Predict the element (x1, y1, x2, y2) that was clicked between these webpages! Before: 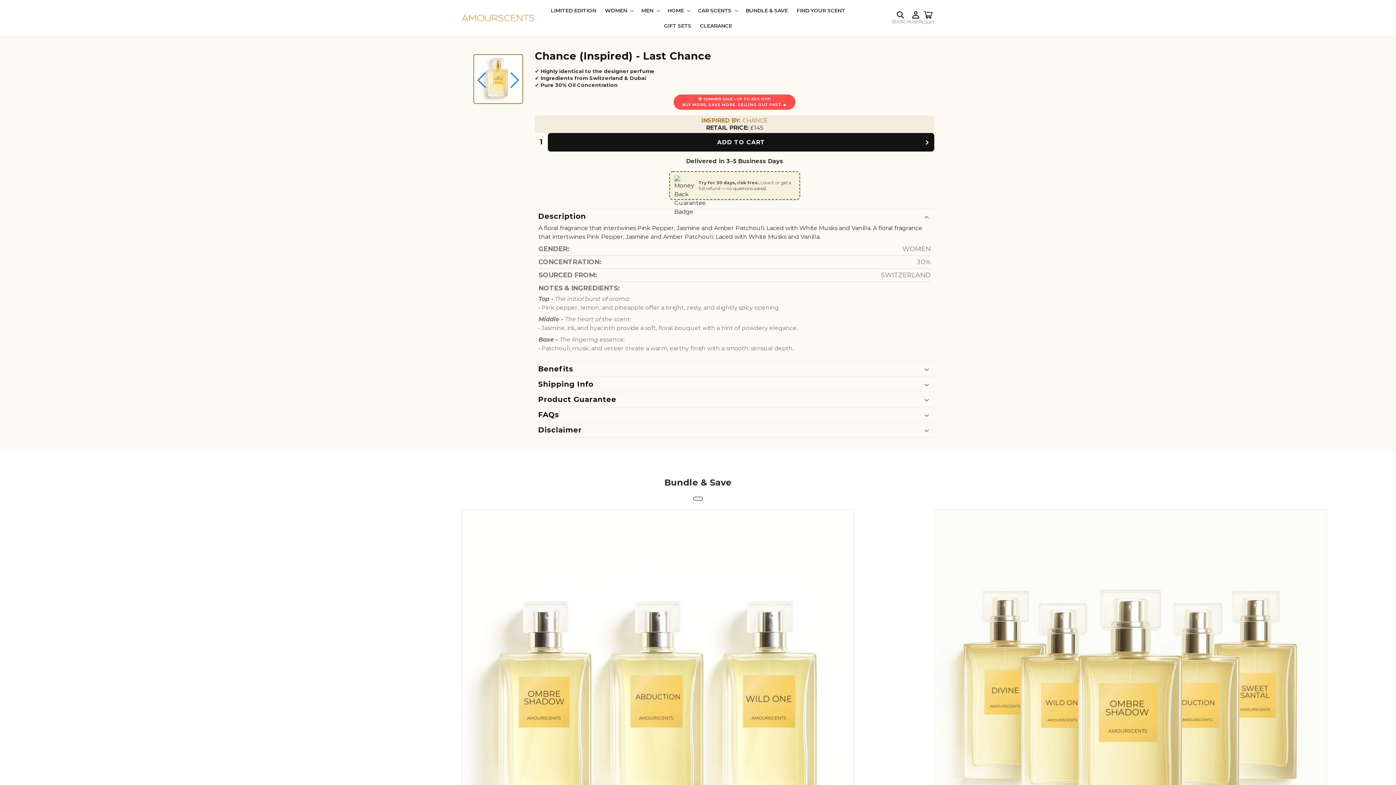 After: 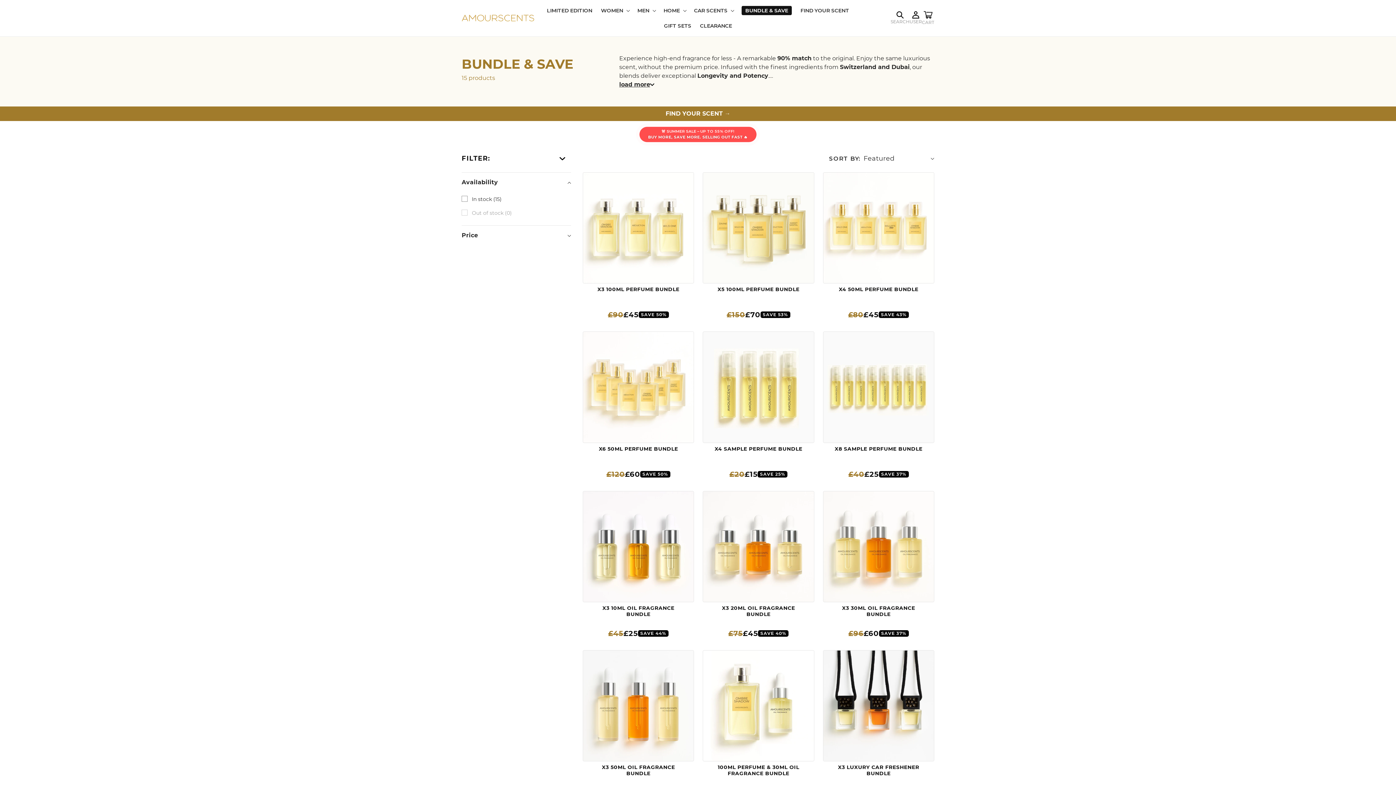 Action: label: BUNDLE & SAVE bbox: (741, 2, 792, 18)